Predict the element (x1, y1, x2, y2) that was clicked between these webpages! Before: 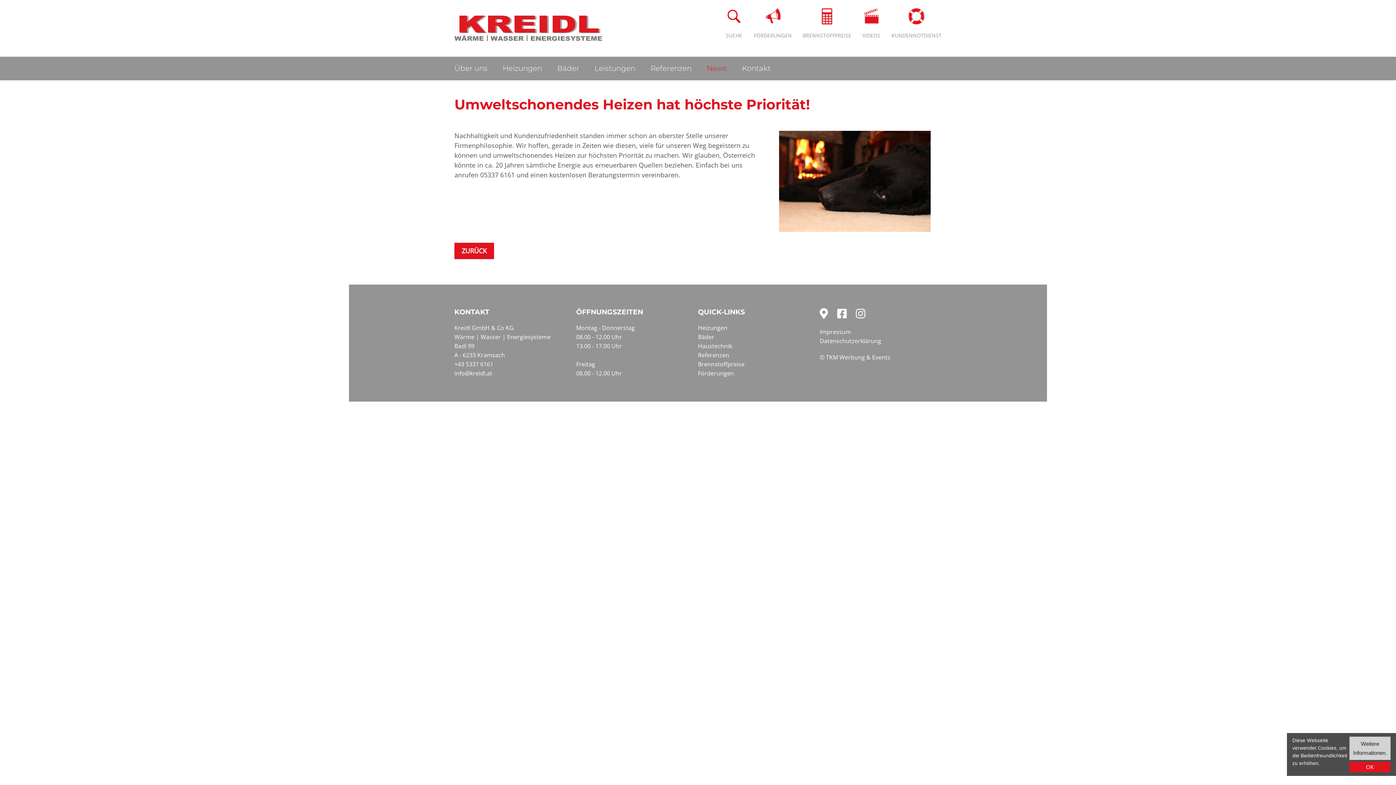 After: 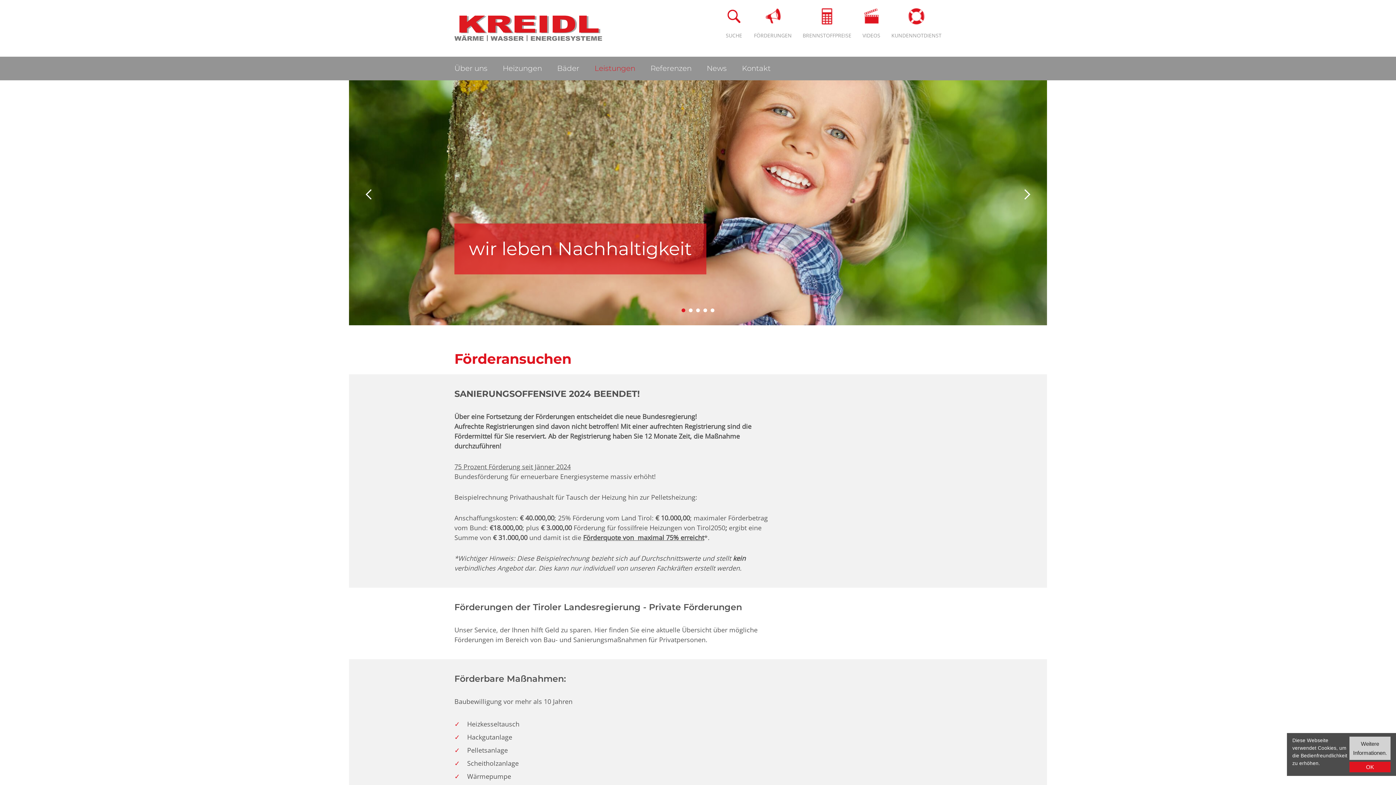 Action: label: Förderungen bbox: (698, 369, 734, 377)